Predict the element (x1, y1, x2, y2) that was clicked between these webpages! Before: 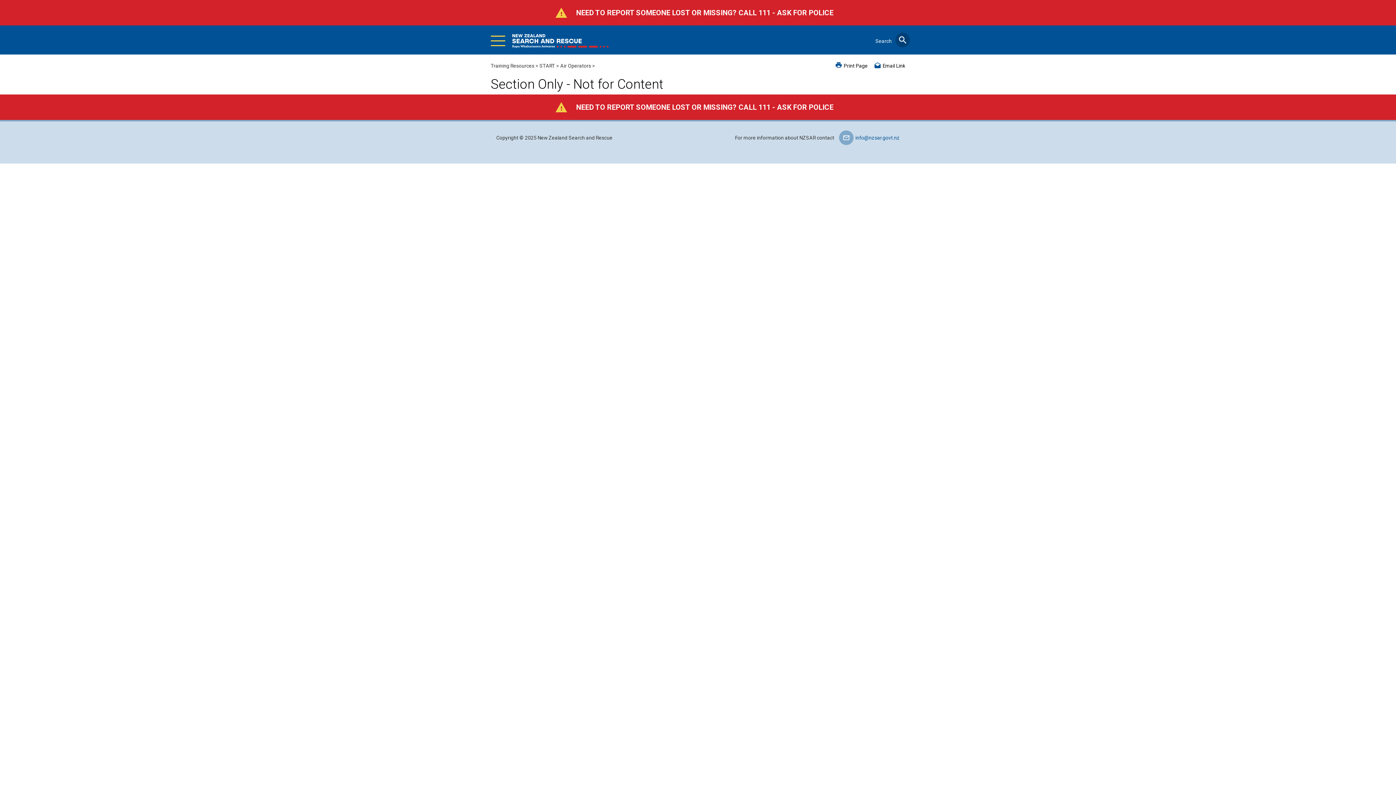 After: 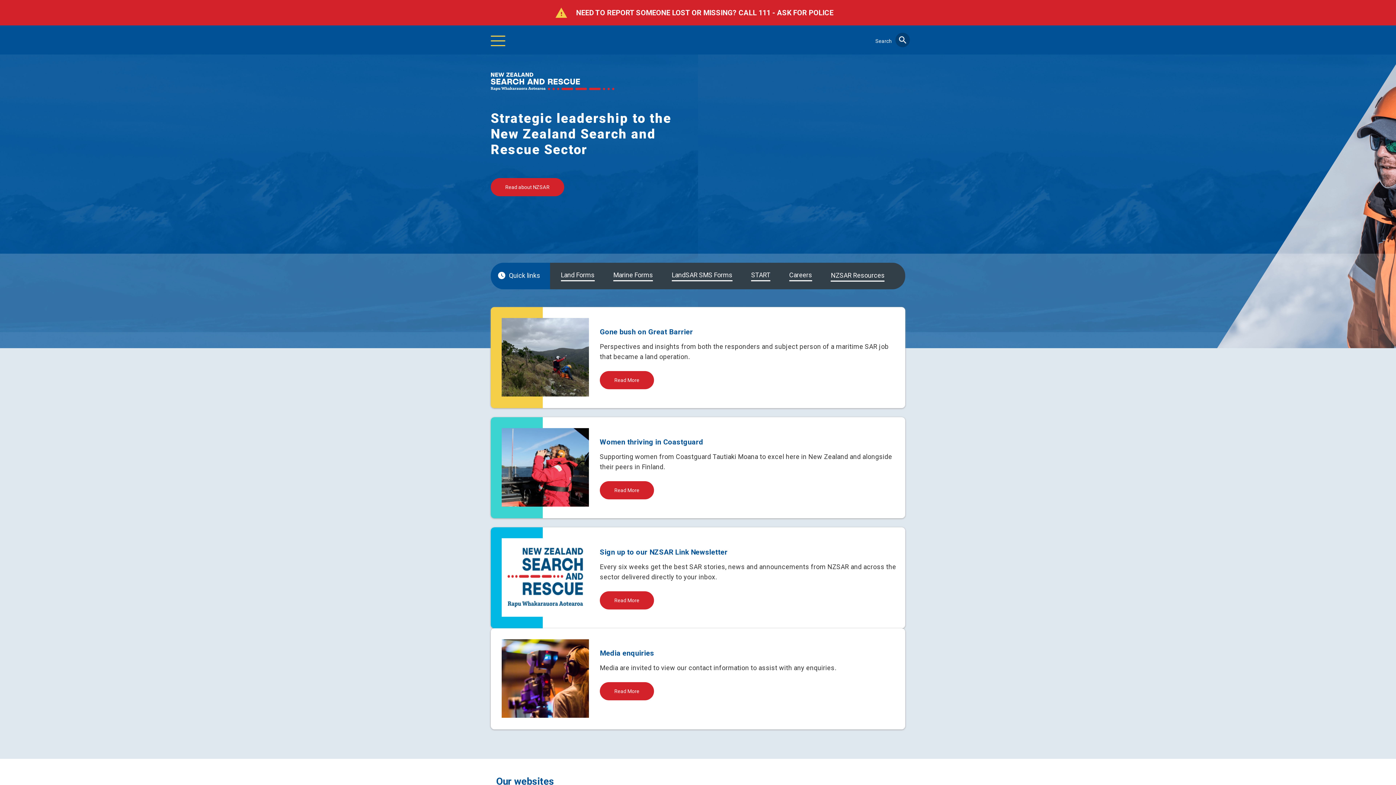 Action: bbox: (512, 34, 608, 48)